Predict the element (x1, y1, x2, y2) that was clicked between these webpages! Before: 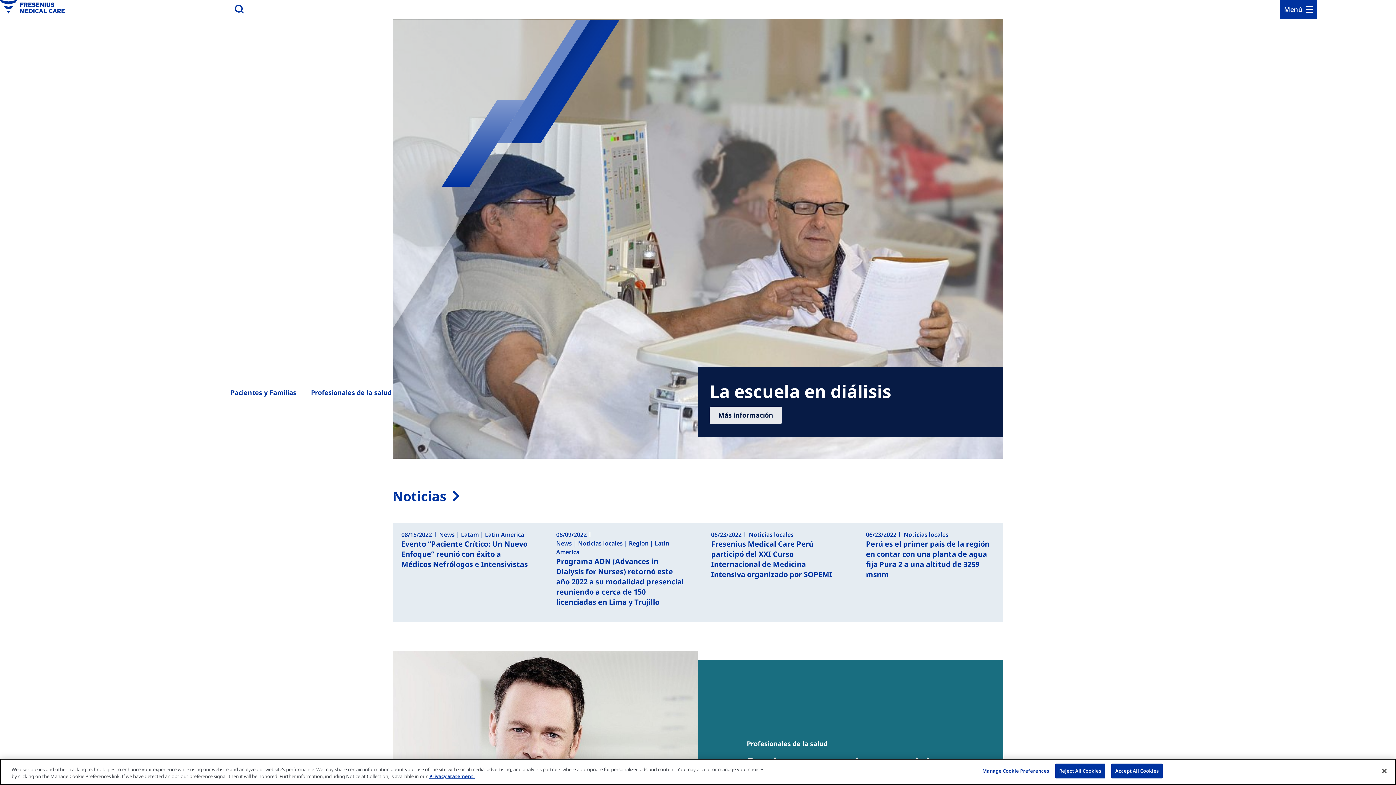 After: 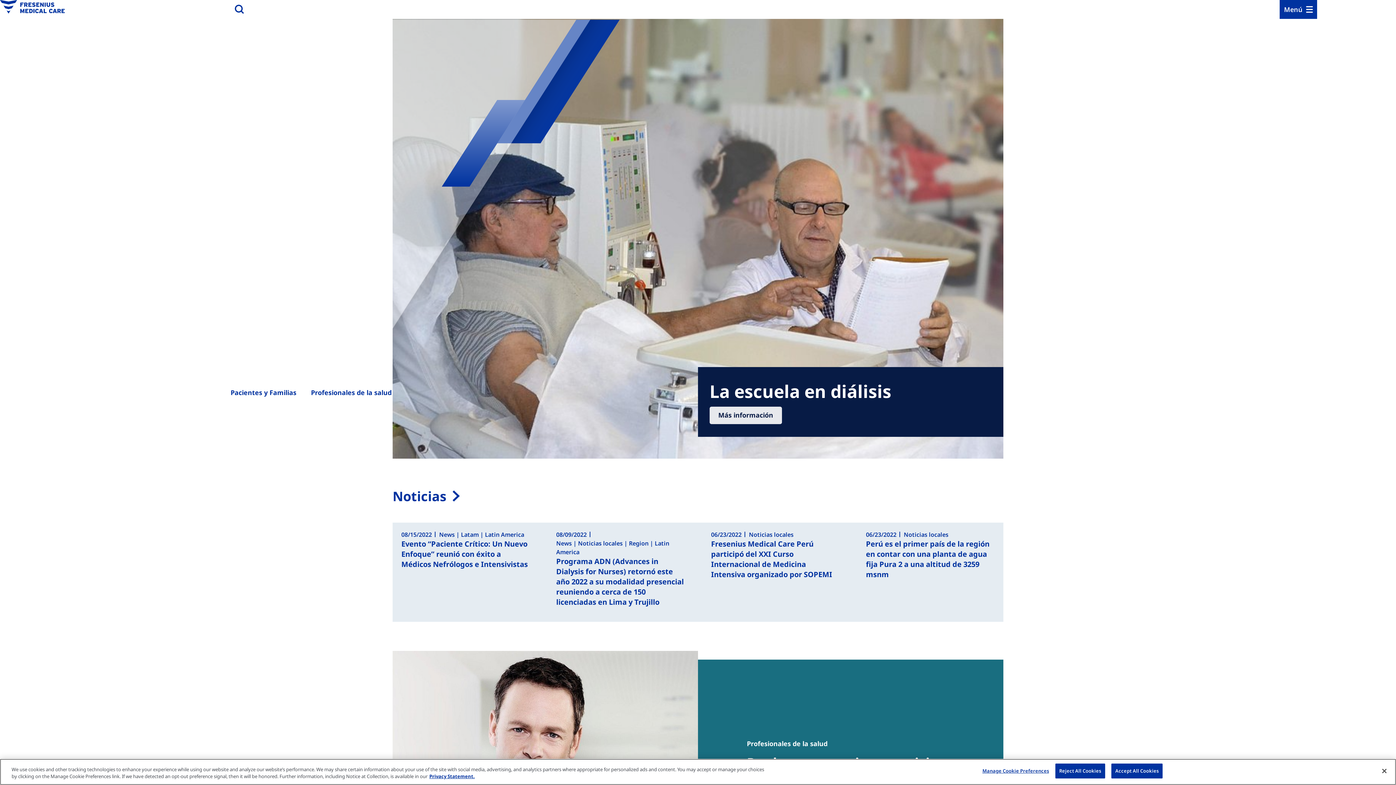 Action: bbox: (0, 6, 64, 15)